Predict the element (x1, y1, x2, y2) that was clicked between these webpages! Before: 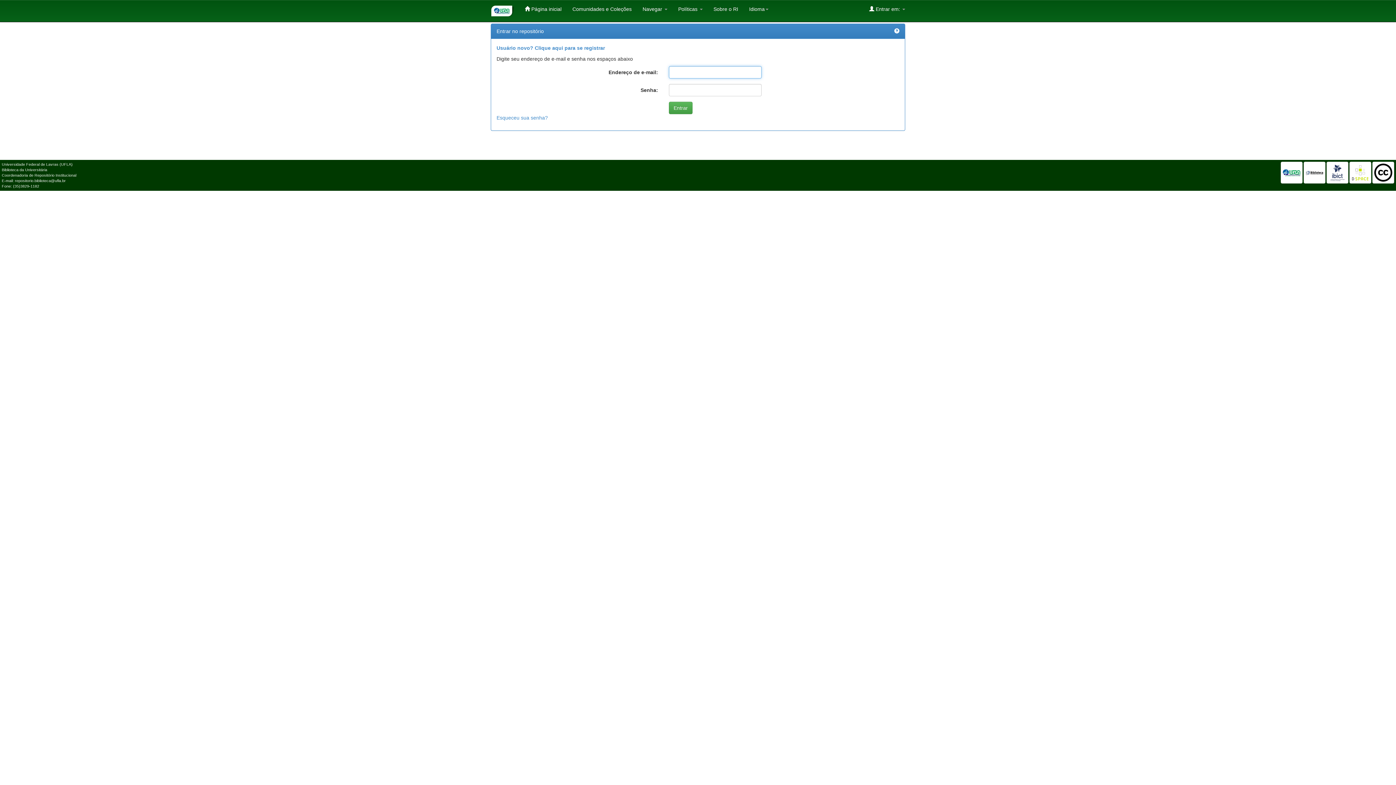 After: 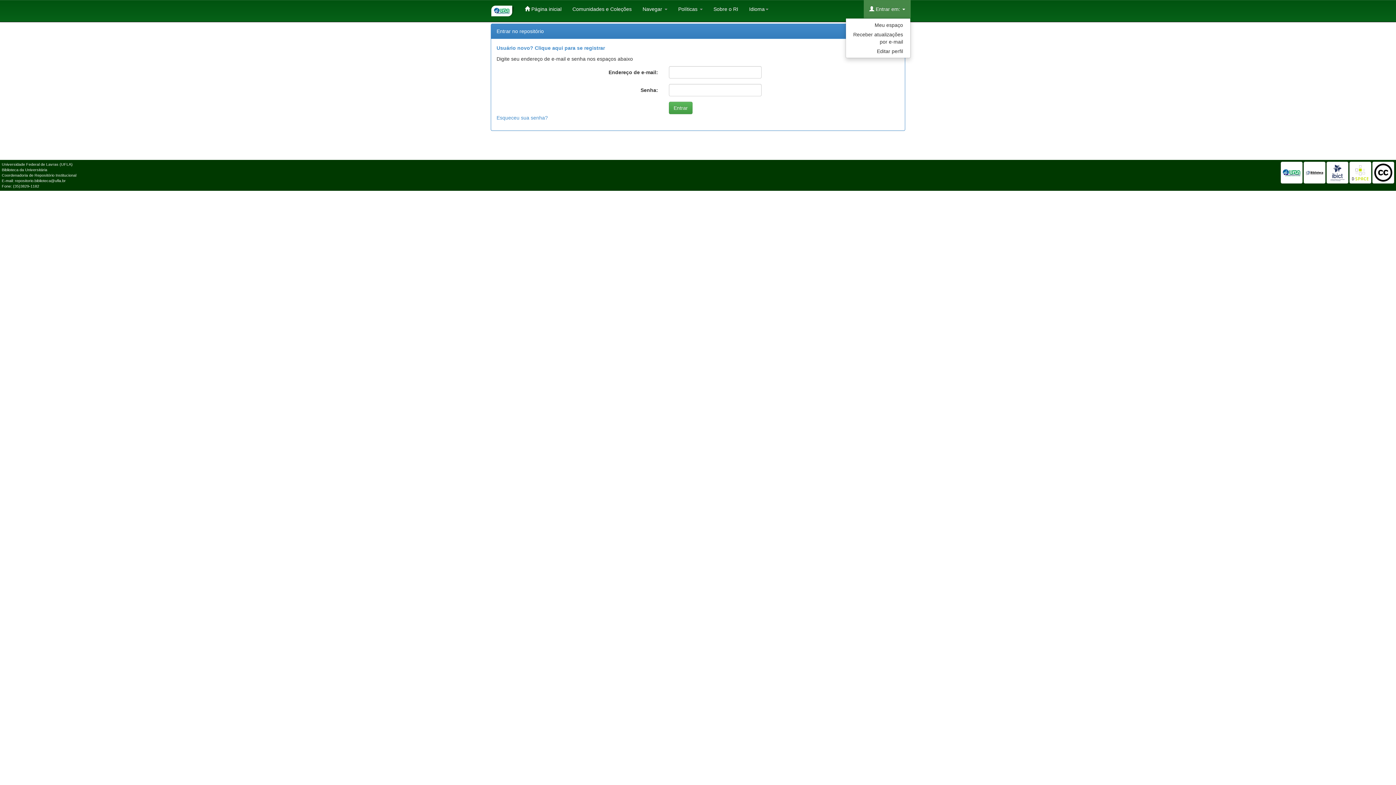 Action: bbox: (864, 0, 910, 18) label:  Entrar em: 